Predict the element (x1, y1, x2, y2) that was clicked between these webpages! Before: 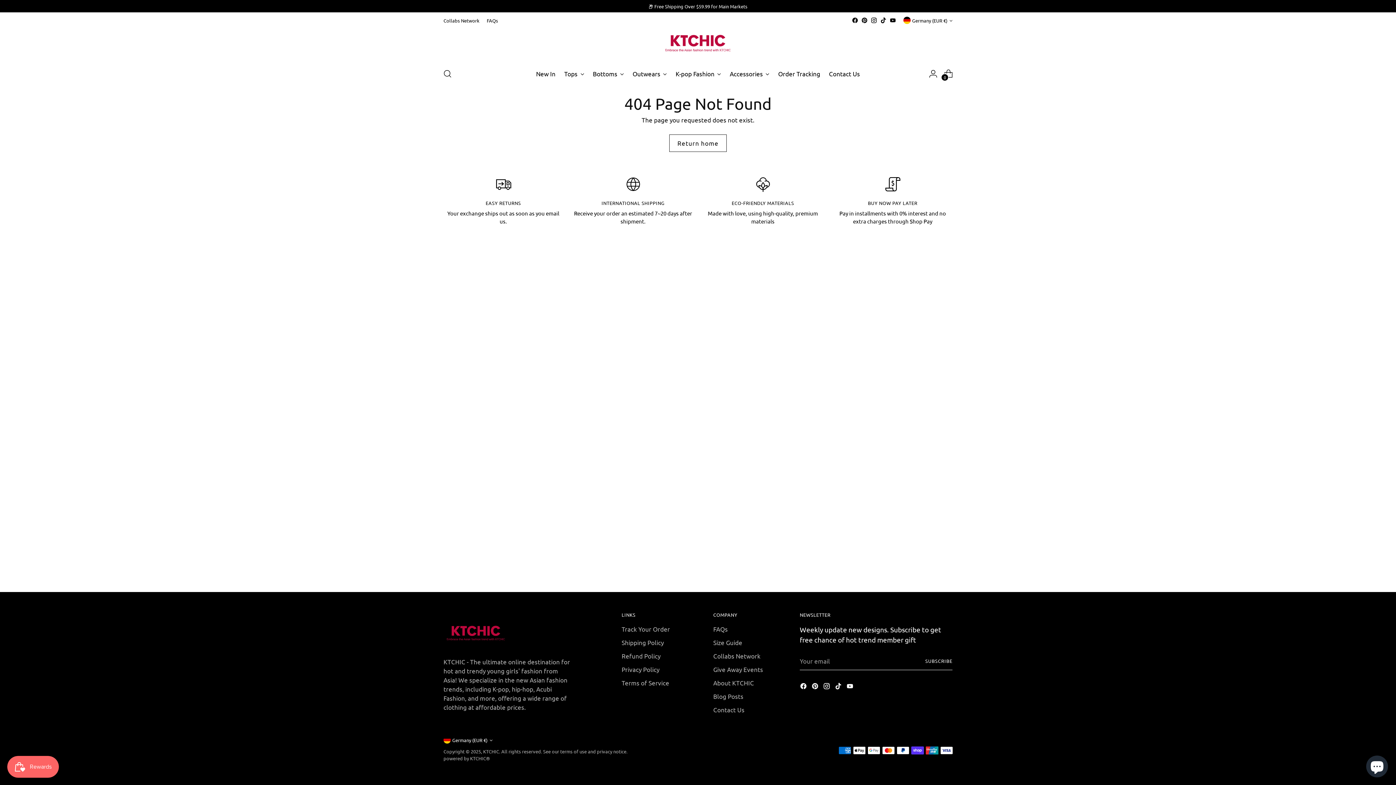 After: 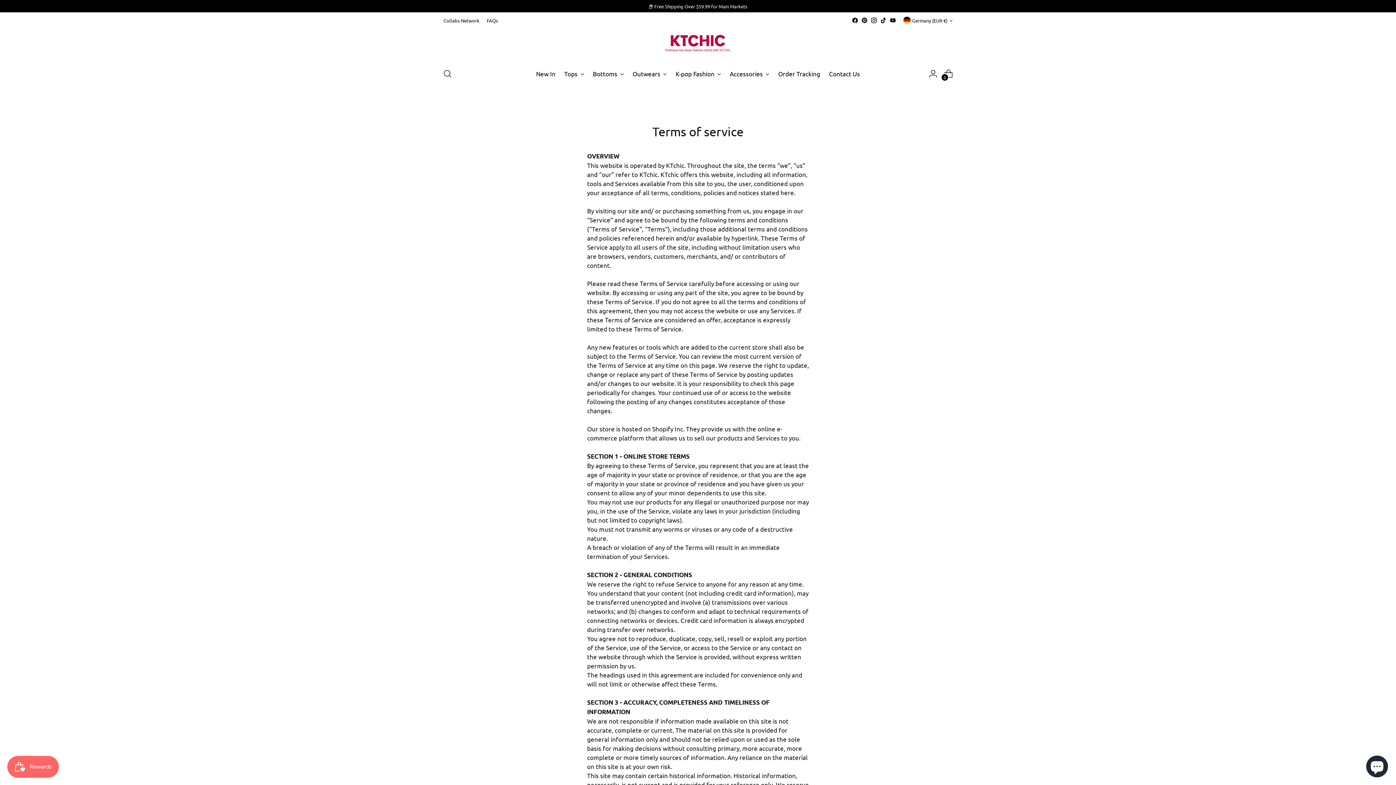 Action: label: Terms of Service bbox: (621, 679, 669, 686)